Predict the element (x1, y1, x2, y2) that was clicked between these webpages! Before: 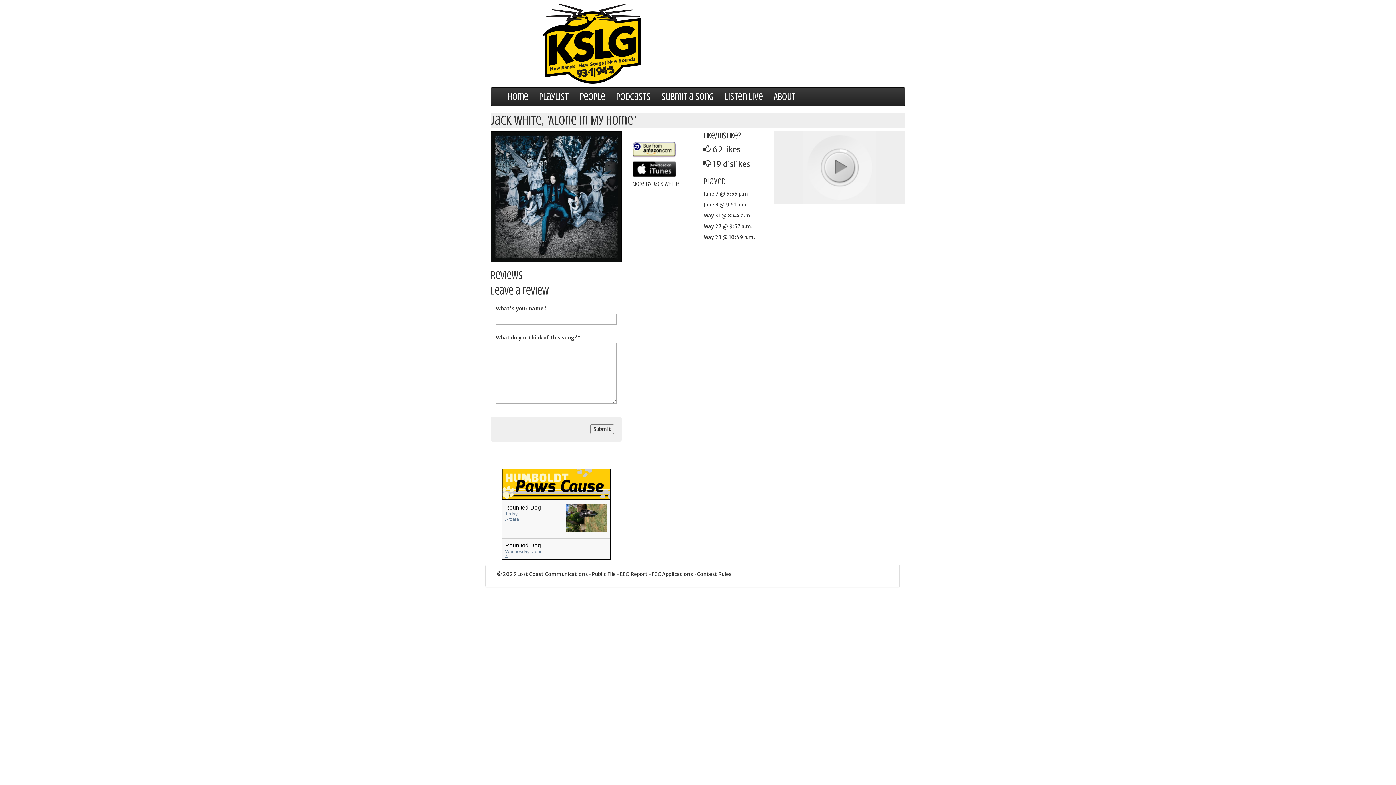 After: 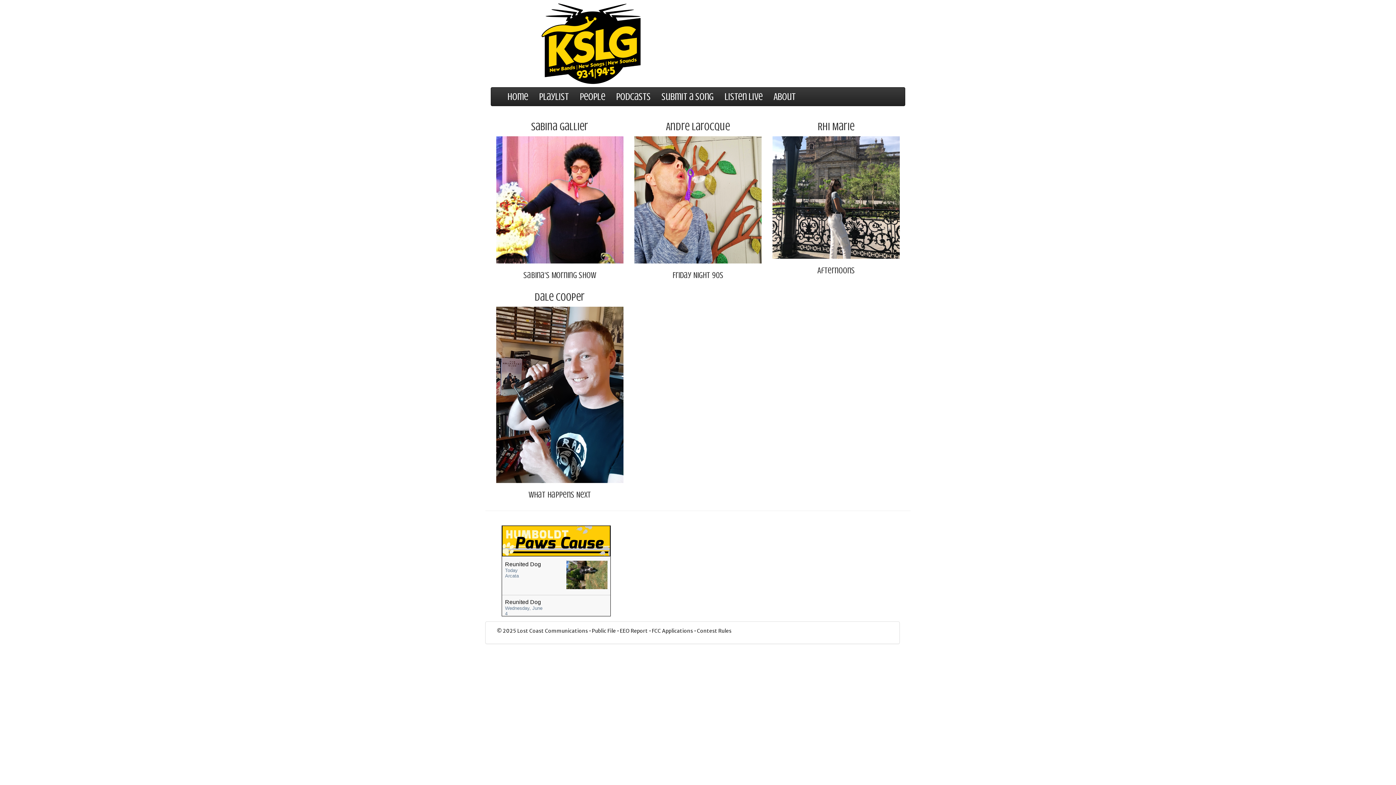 Action: bbox: (574, 87, 610, 105) label: People